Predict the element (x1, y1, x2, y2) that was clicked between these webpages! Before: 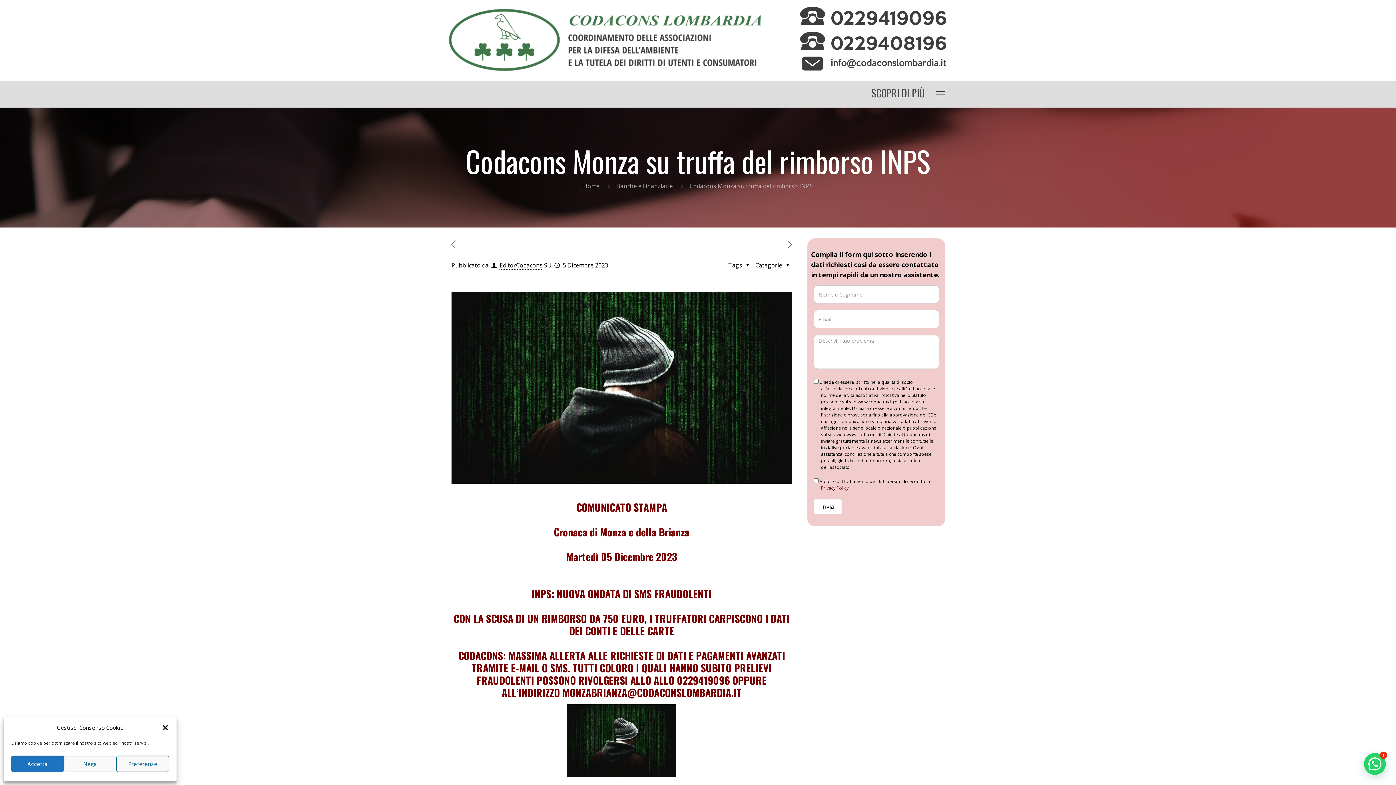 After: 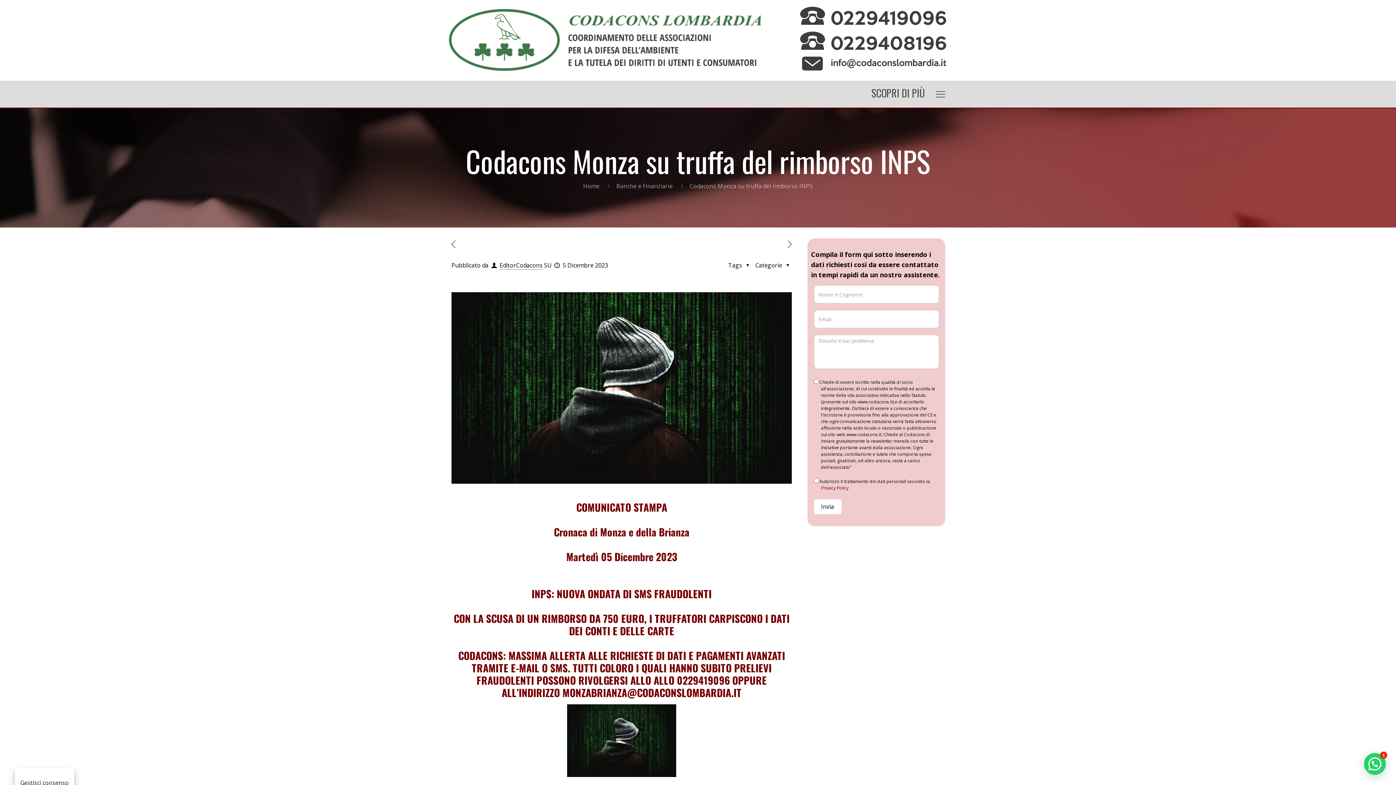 Action: label: Accetta bbox: (11, 756, 63, 772)